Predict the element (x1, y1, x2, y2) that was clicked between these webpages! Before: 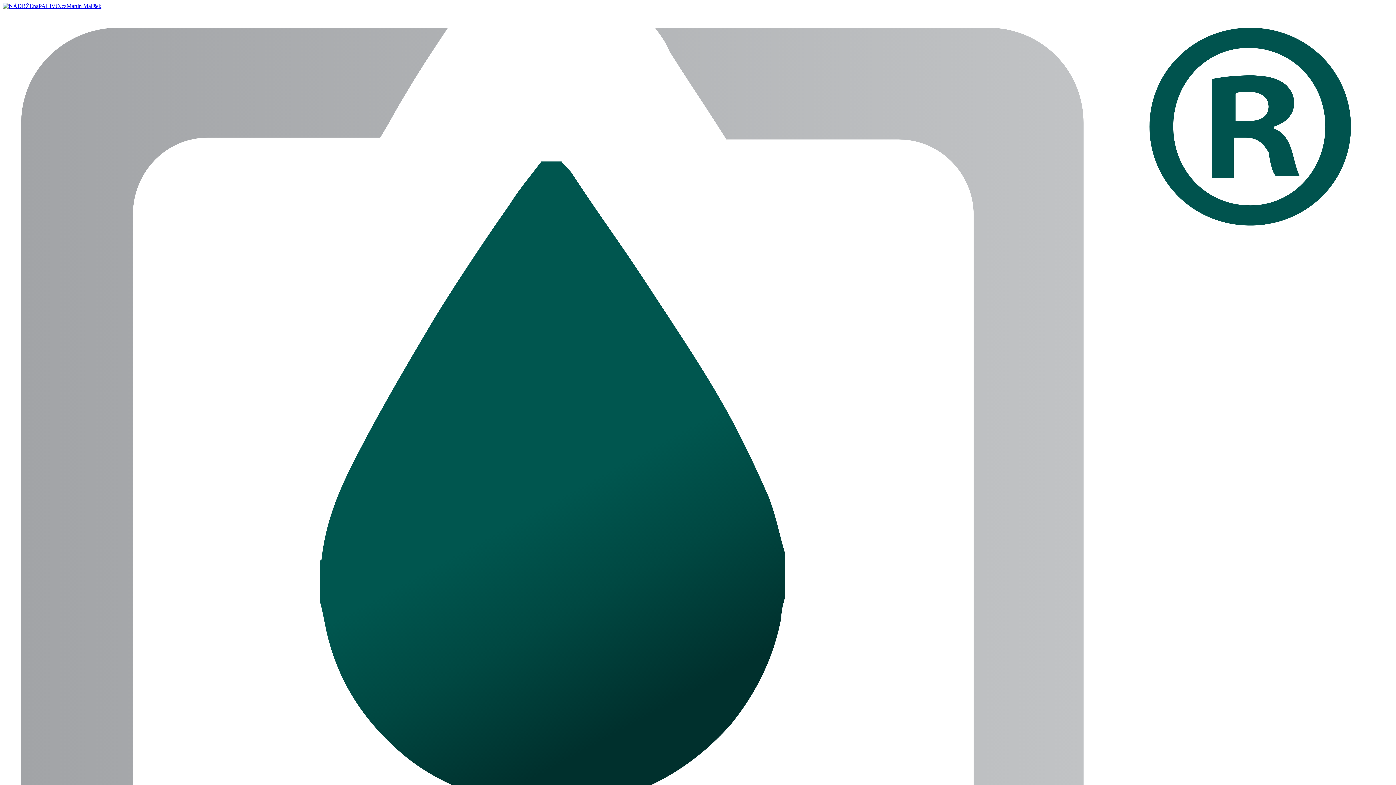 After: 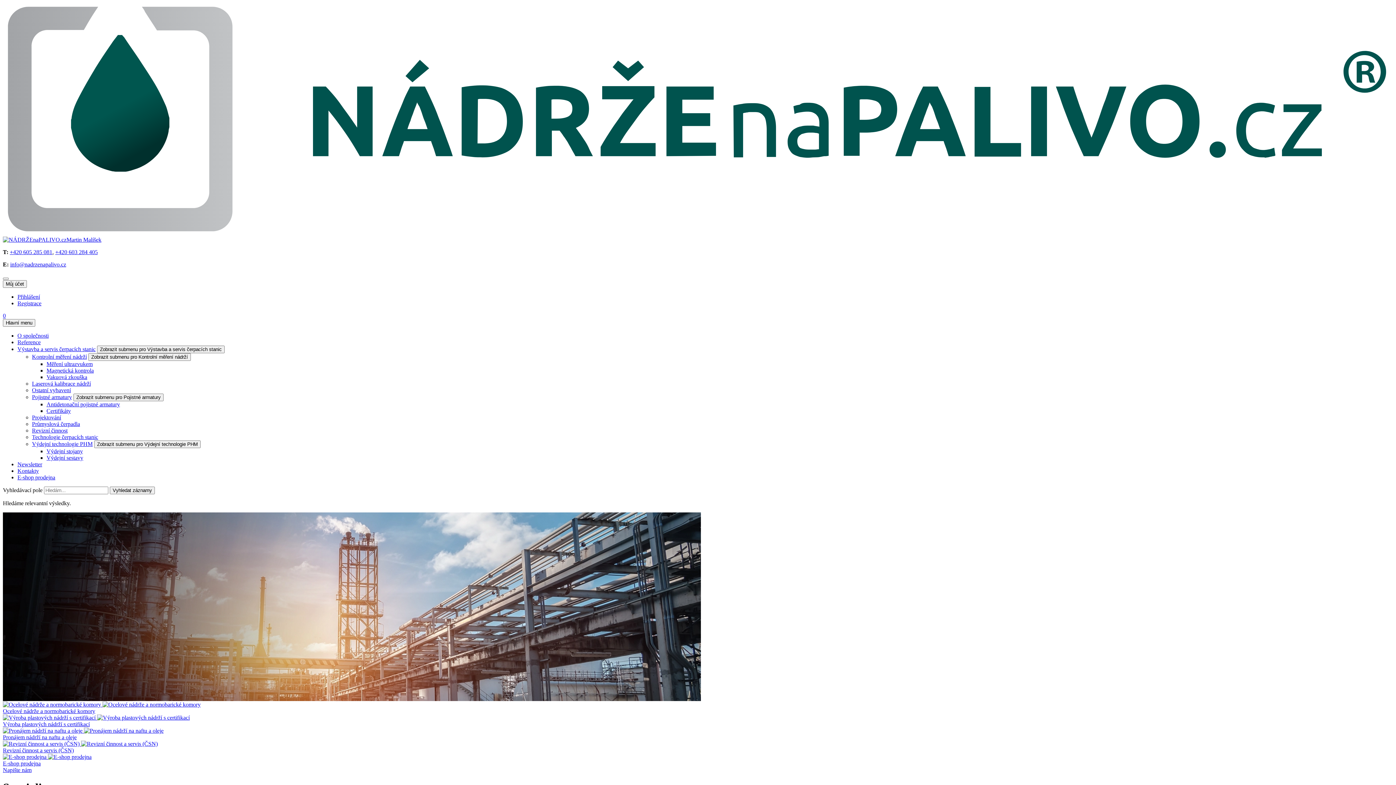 Action: label:   bbox: (2, 2, 101, 9)